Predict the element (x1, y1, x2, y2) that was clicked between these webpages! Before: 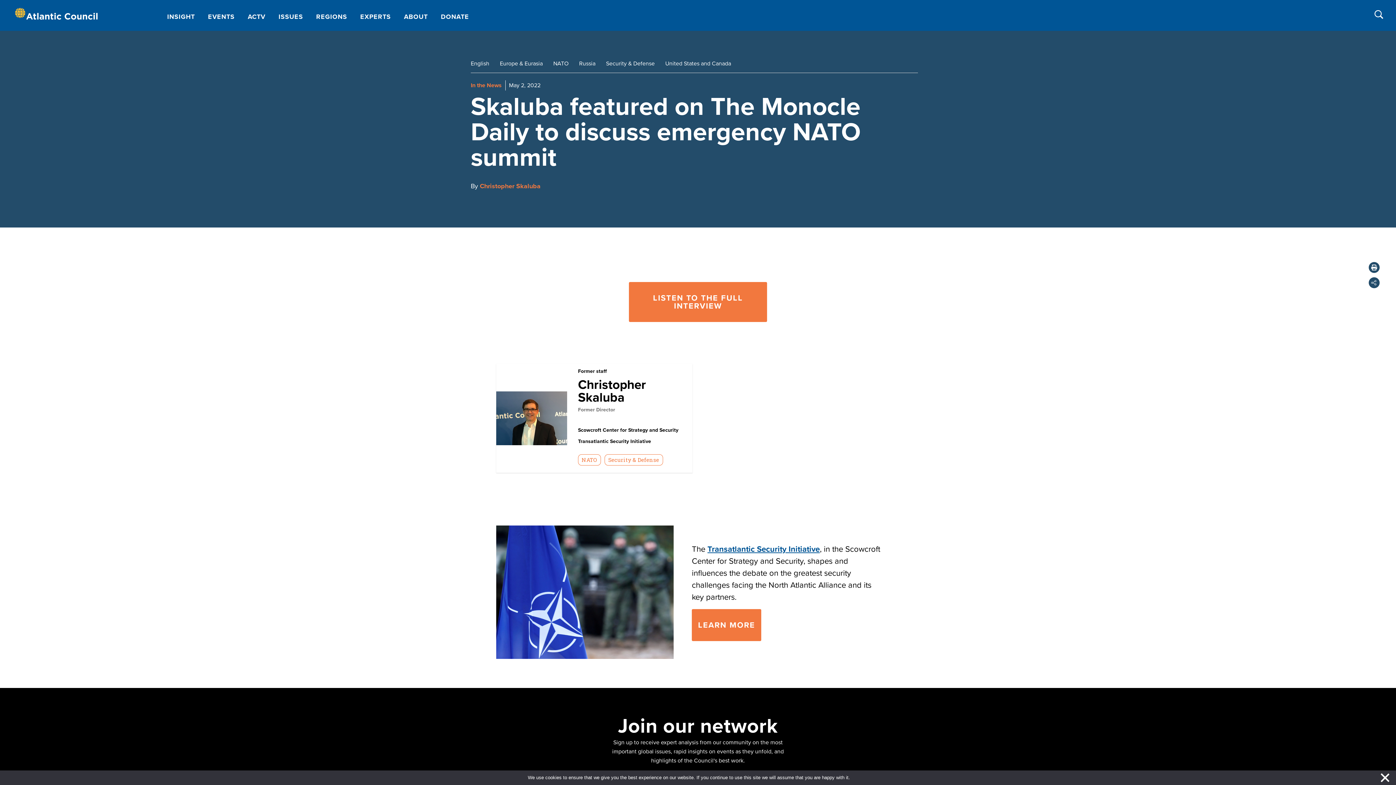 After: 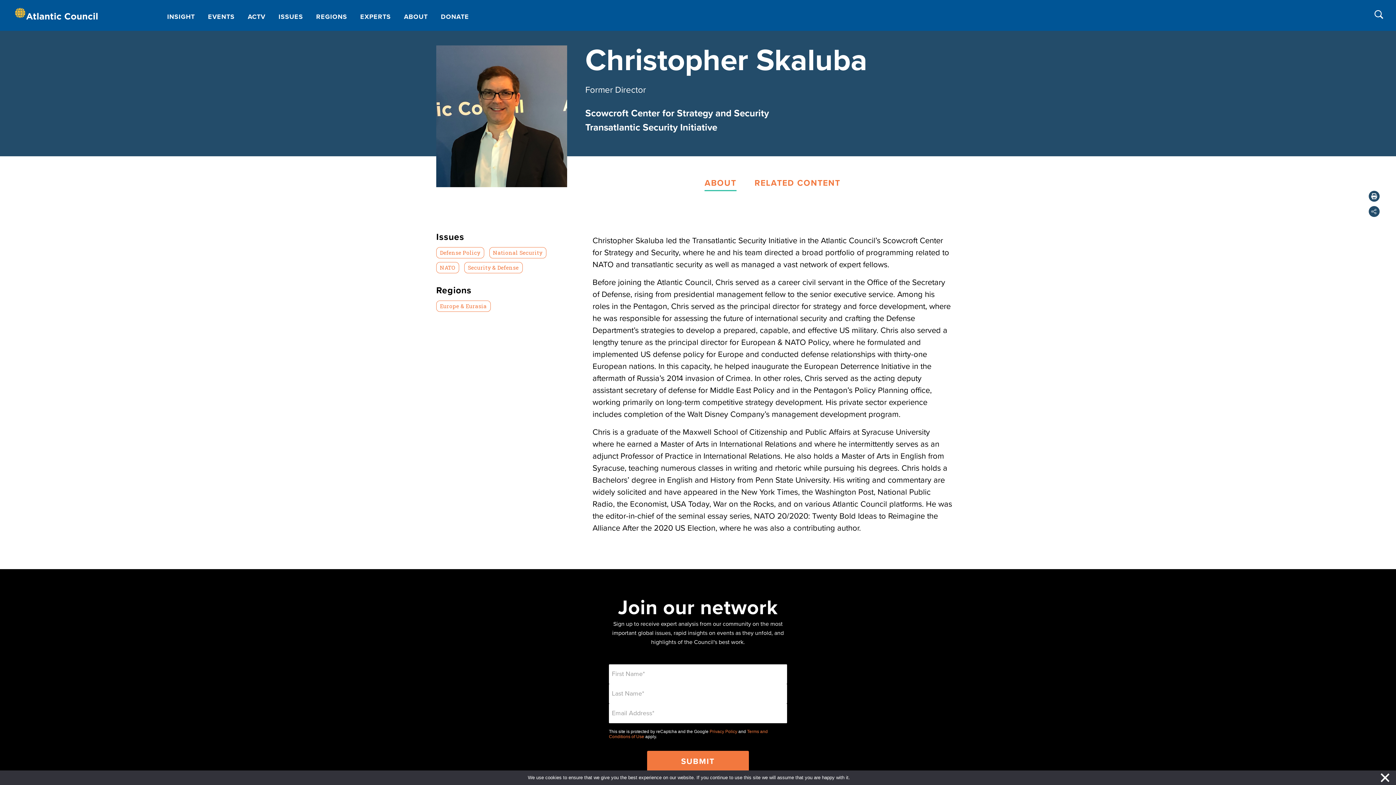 Action: bbox: (496, 391, 567, 445)